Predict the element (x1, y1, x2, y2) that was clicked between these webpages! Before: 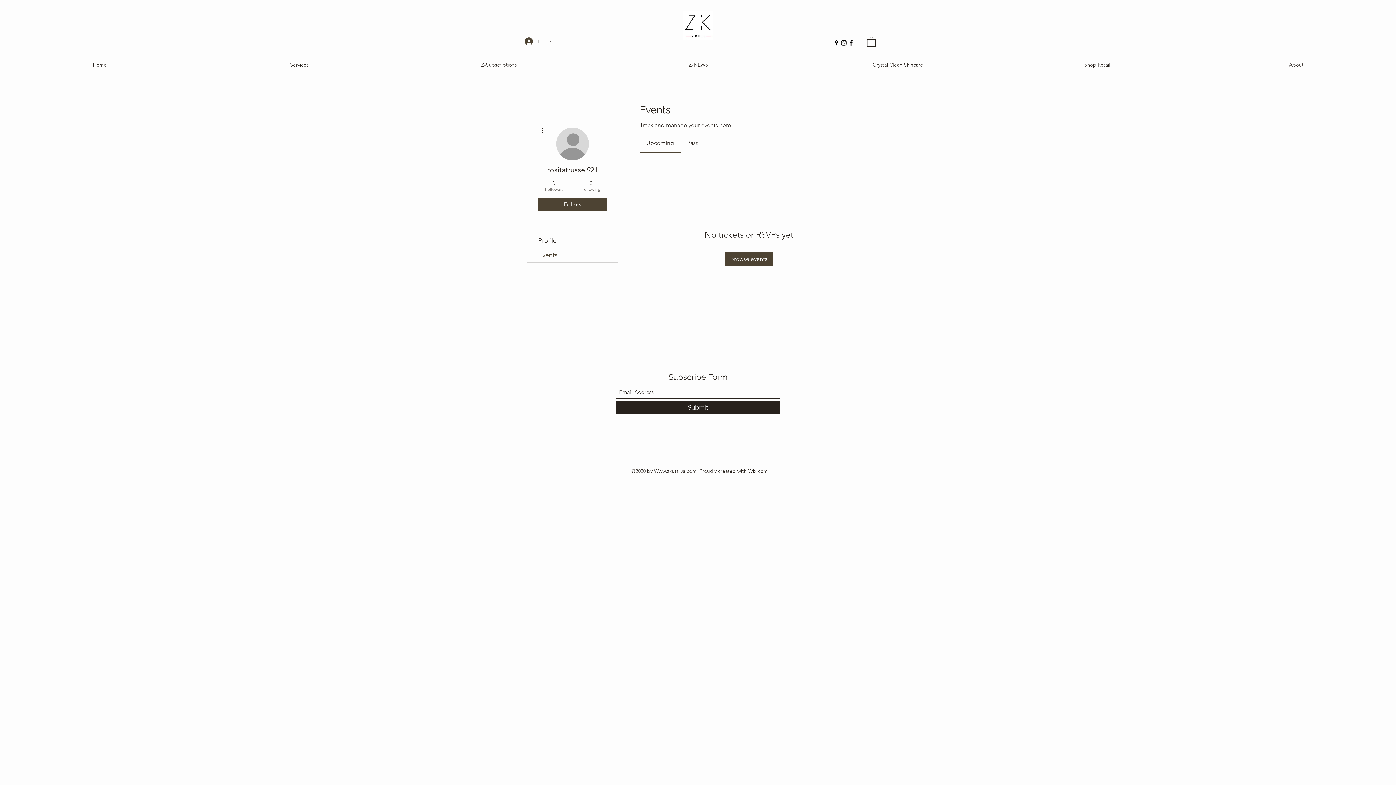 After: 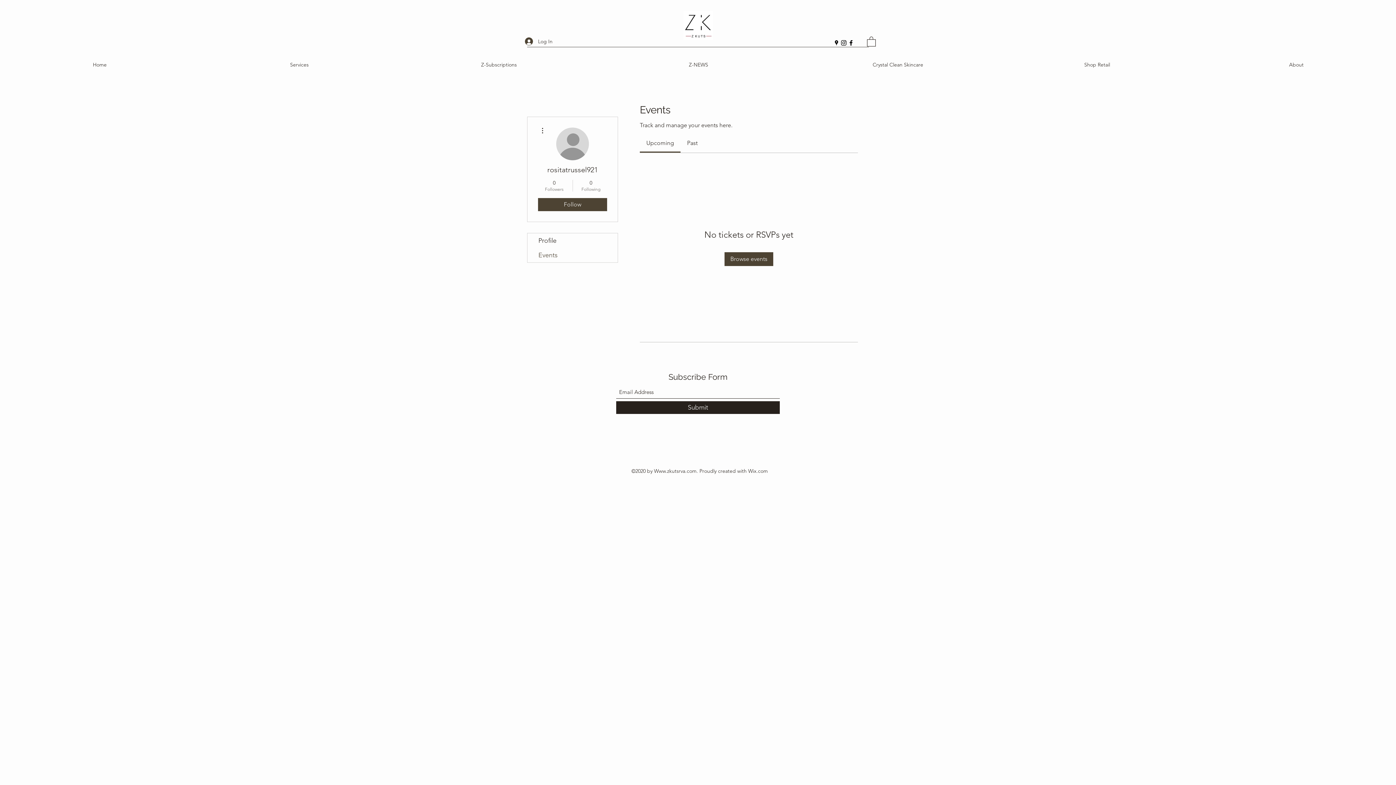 Action: bbox: (847, 39, 854, 46) label: Facebook